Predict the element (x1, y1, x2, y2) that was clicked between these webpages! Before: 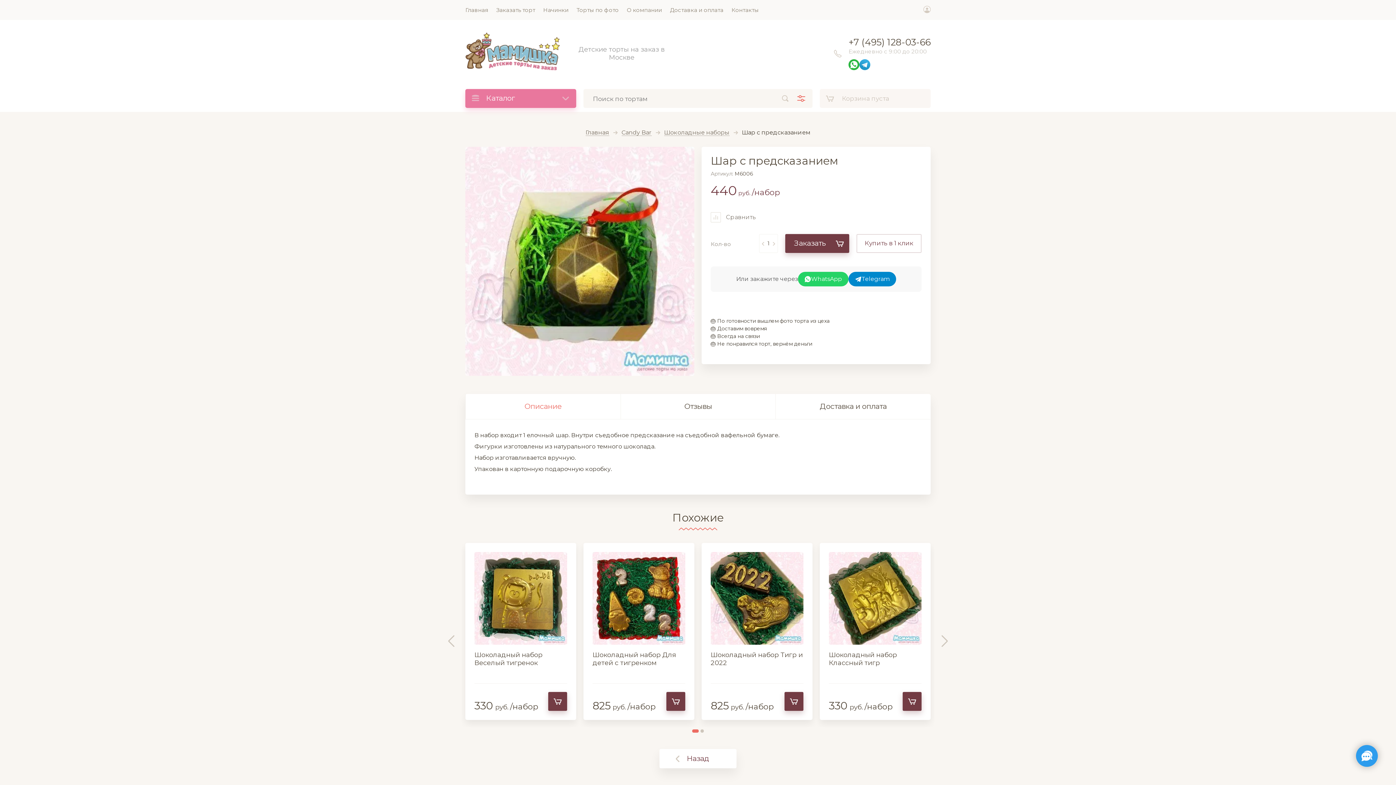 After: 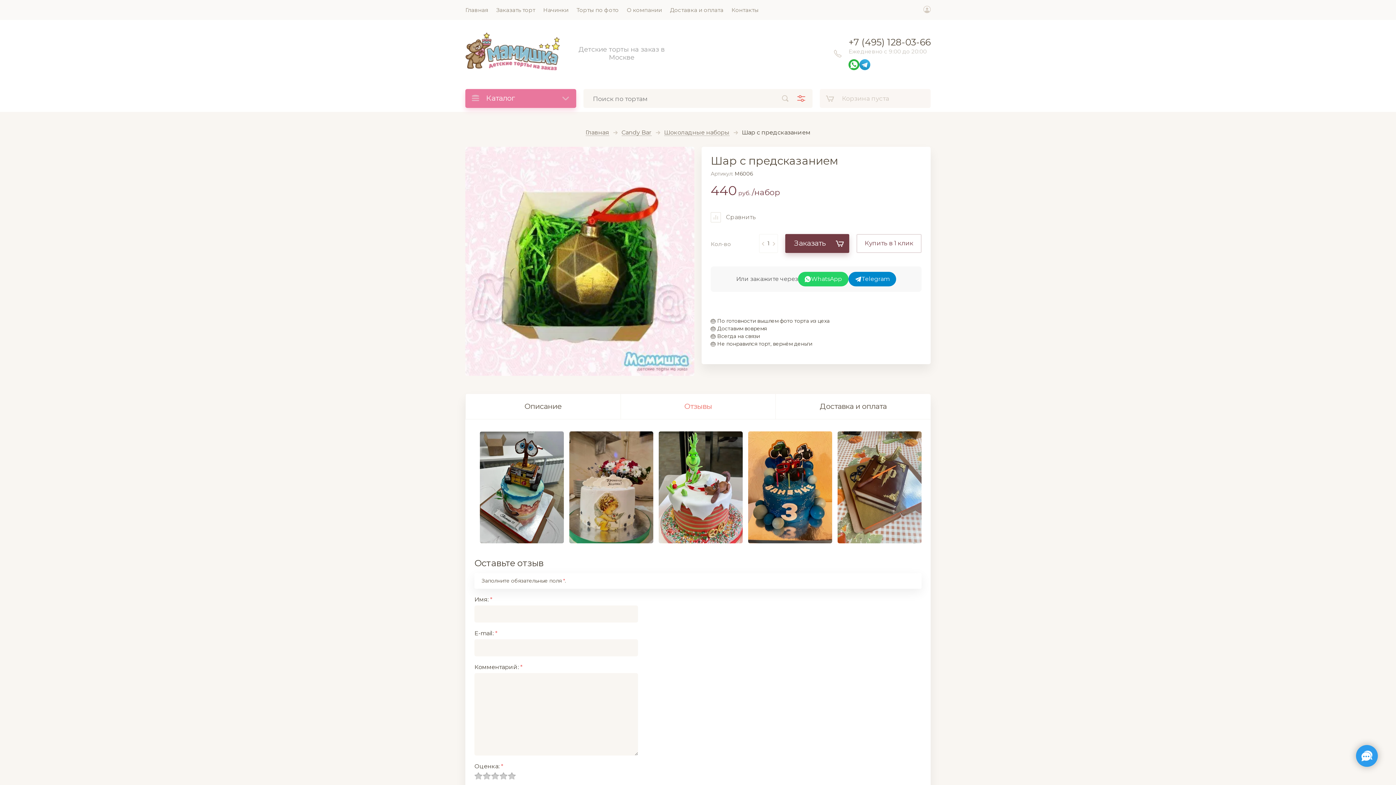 Action: bbox: (620, 394, 775, 419) label: Отзывы